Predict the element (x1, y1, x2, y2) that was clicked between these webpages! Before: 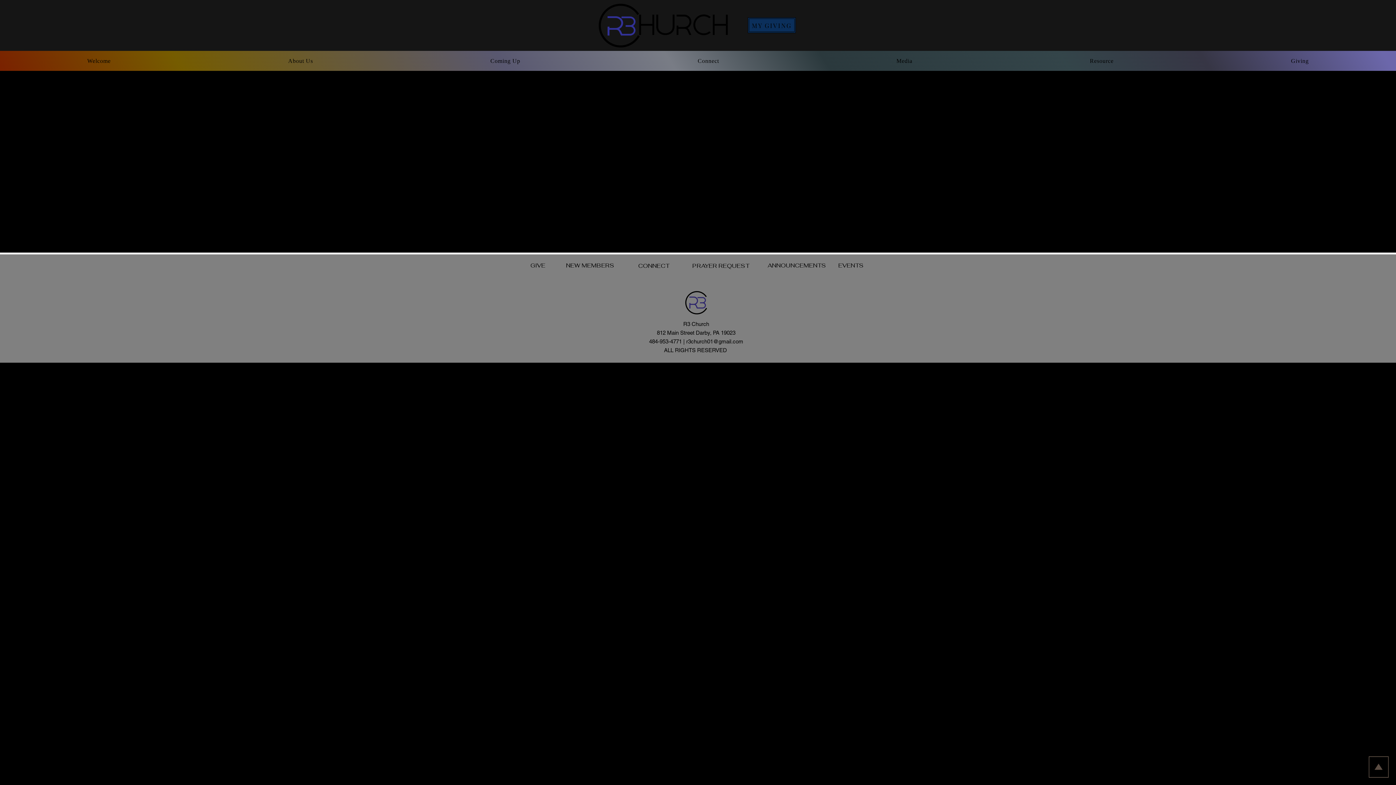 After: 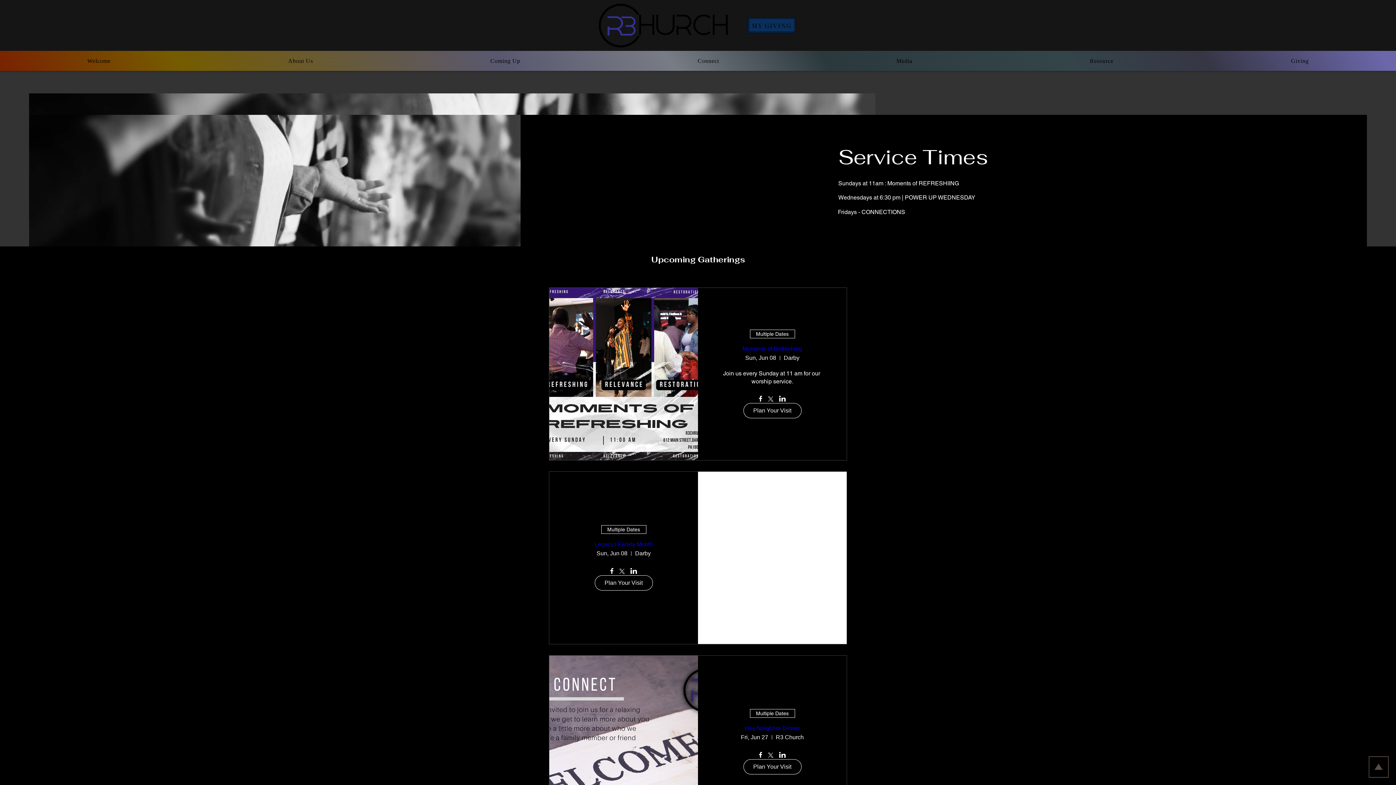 Action: bbox: (838, 261, 864, 269) label: EVENTS